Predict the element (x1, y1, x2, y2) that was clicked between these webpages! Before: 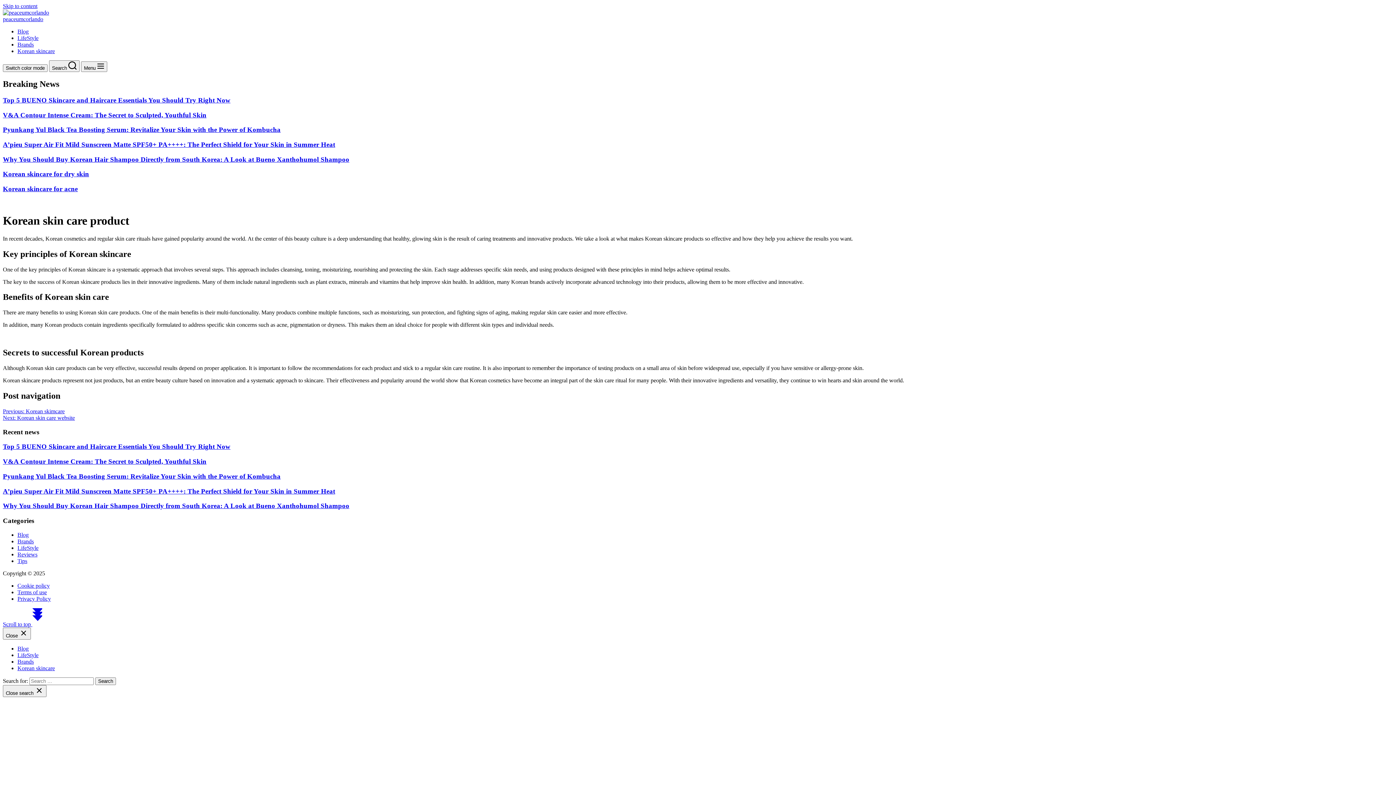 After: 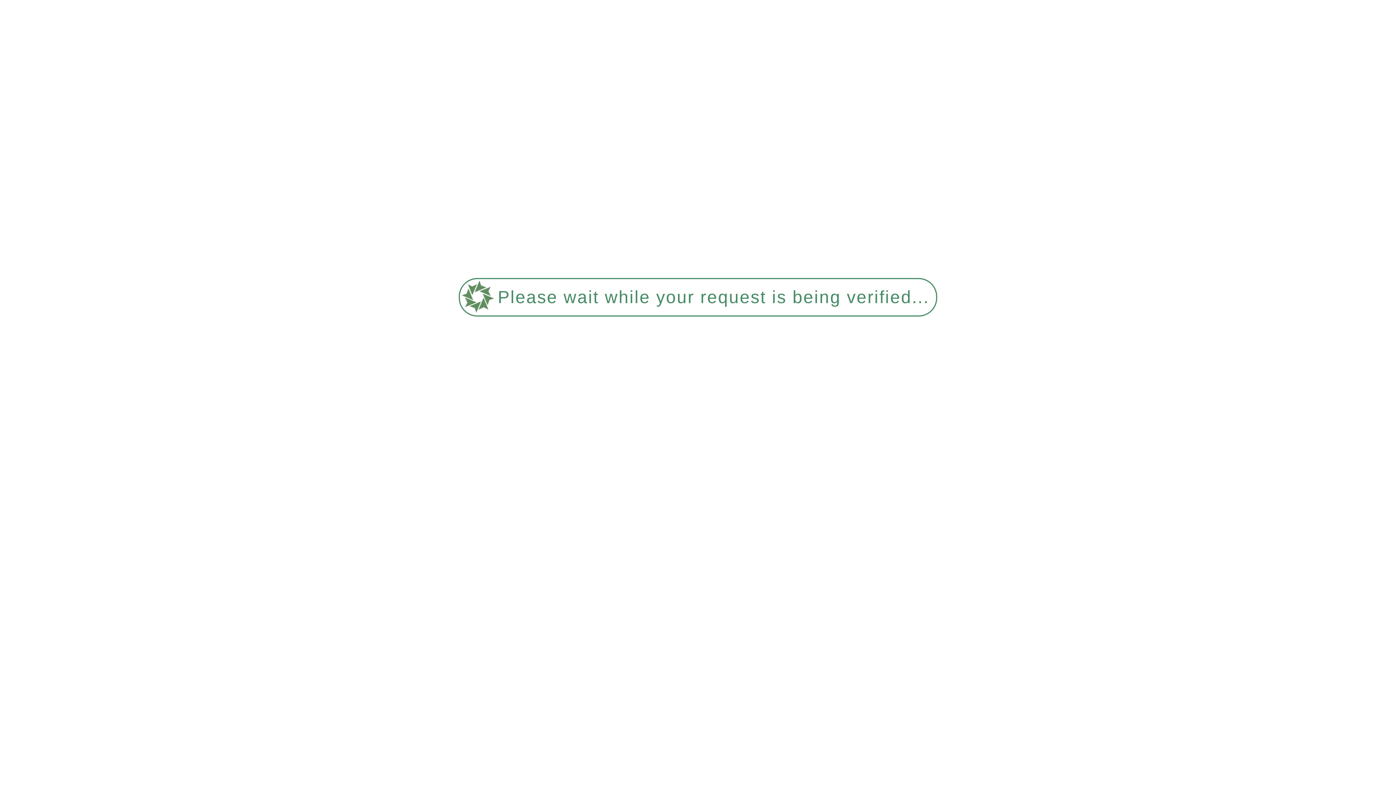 Action: bbox: (2, 185, 77, 192) label: Korean skincare for acne